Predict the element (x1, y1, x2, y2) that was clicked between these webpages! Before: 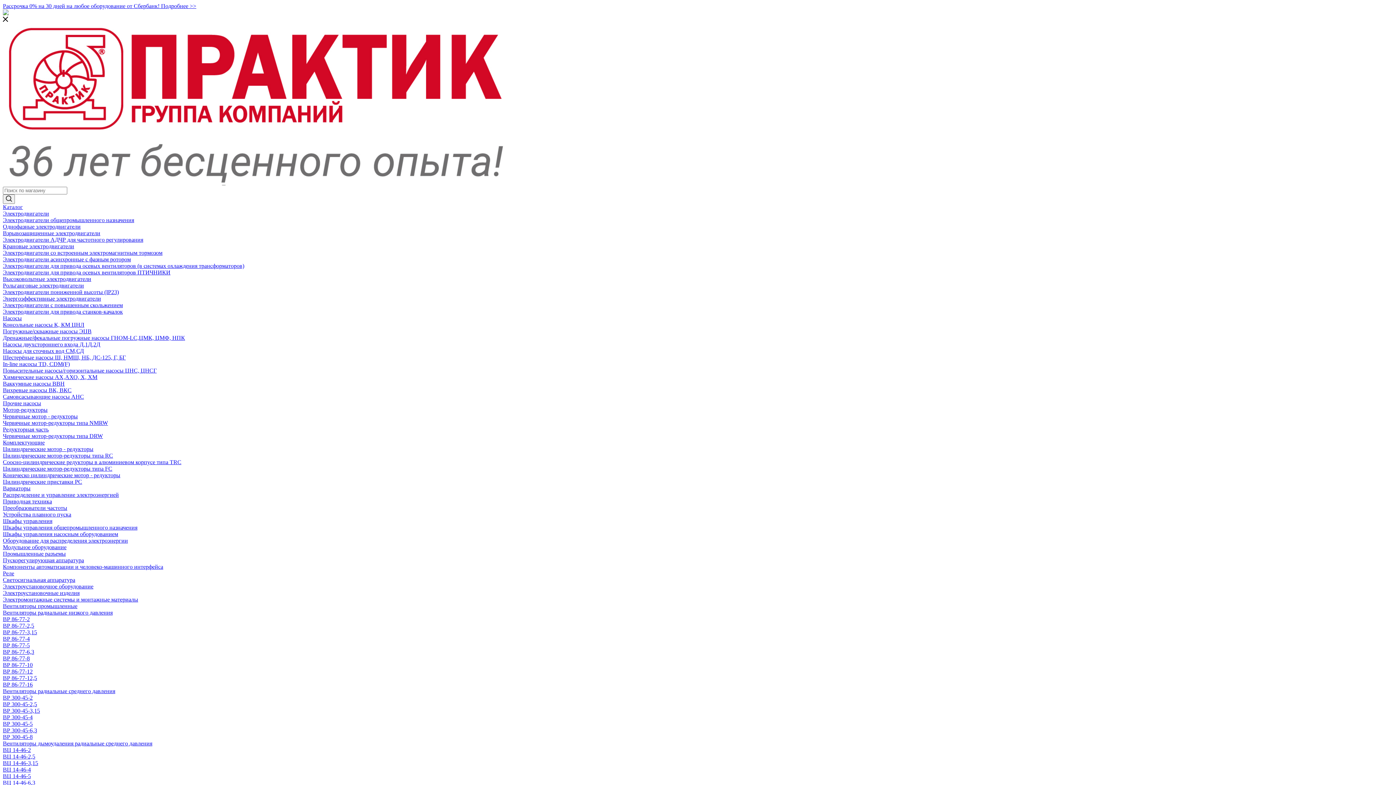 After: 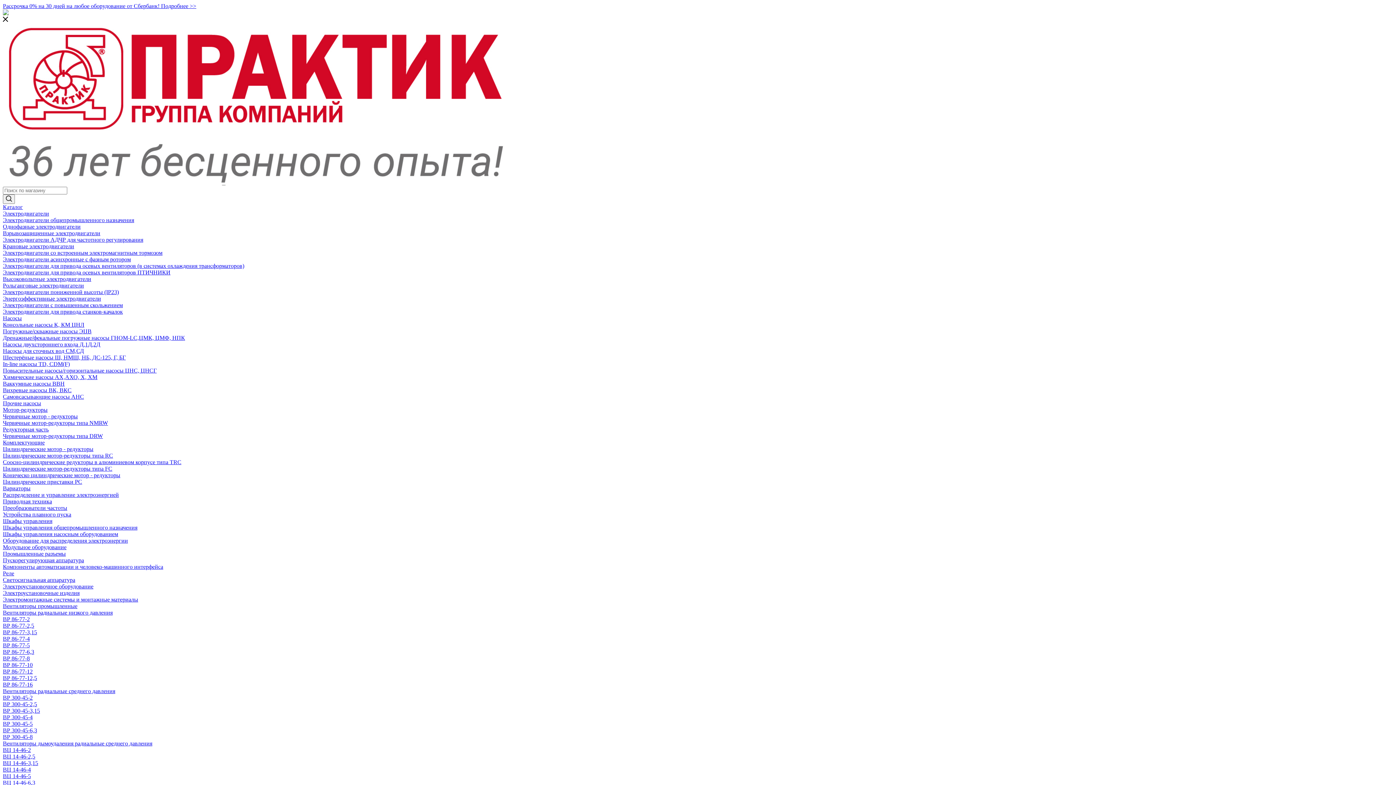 Action: bbox: (2, 590, 79, 596) label: Электроустановочные изделия